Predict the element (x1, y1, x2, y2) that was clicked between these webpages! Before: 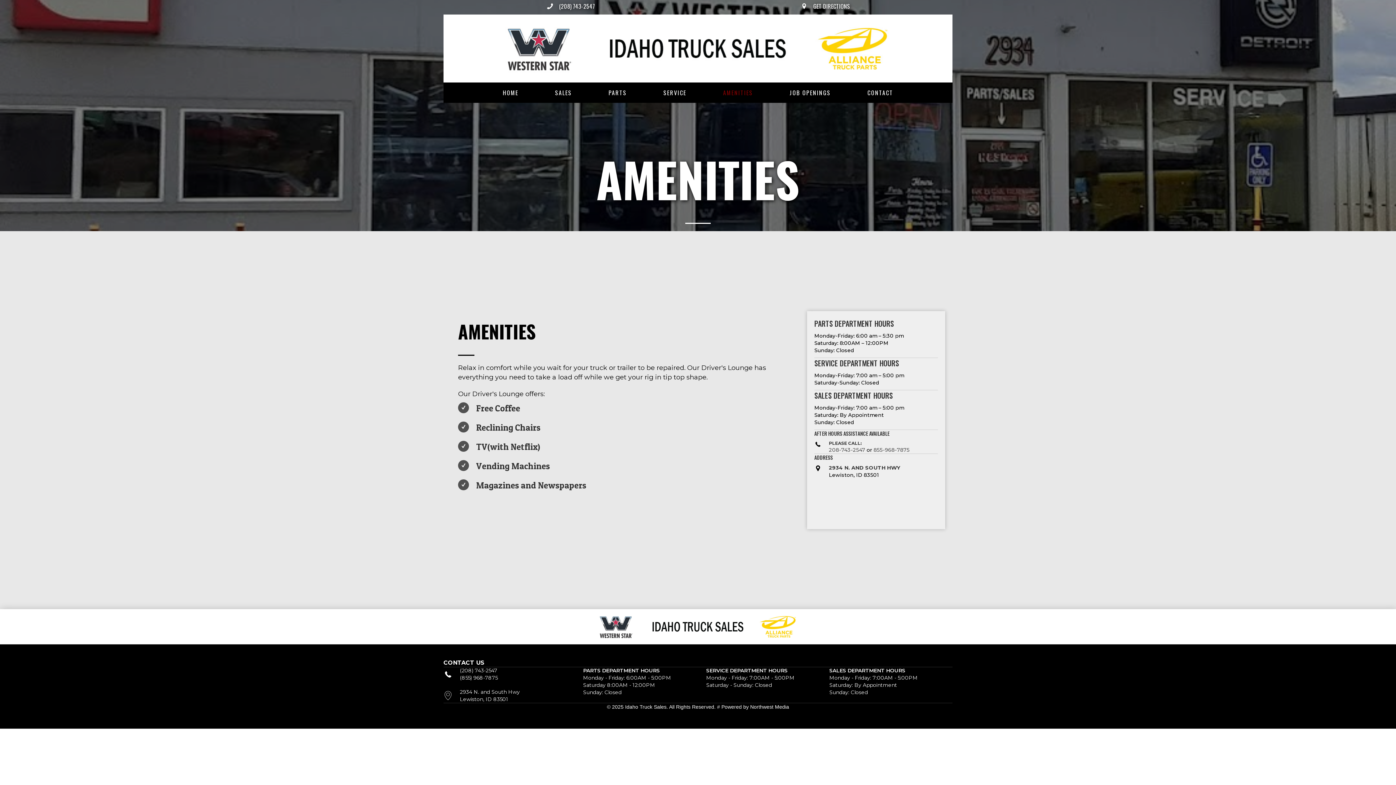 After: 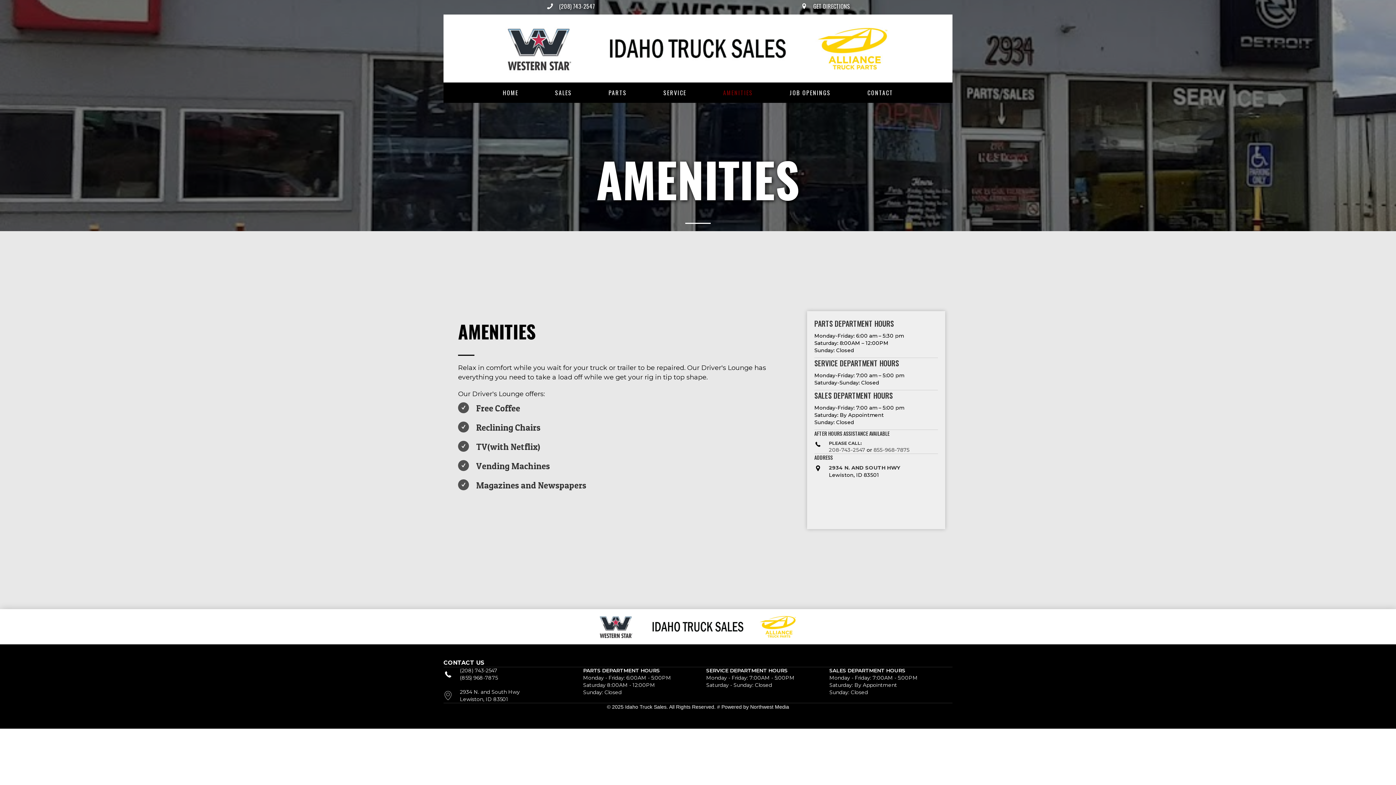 Action: bbox: (460, 667, 583, 674) label: Go to tel:2087432547